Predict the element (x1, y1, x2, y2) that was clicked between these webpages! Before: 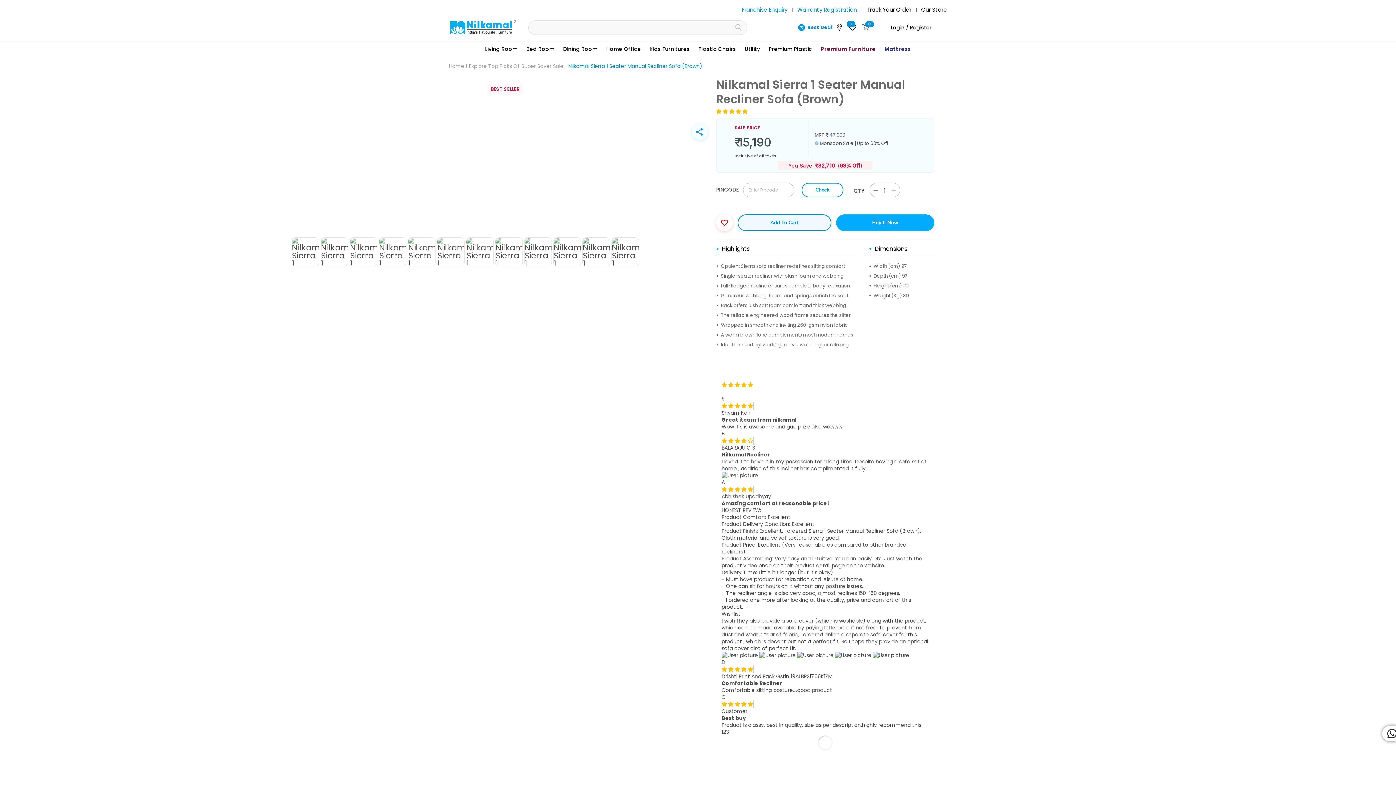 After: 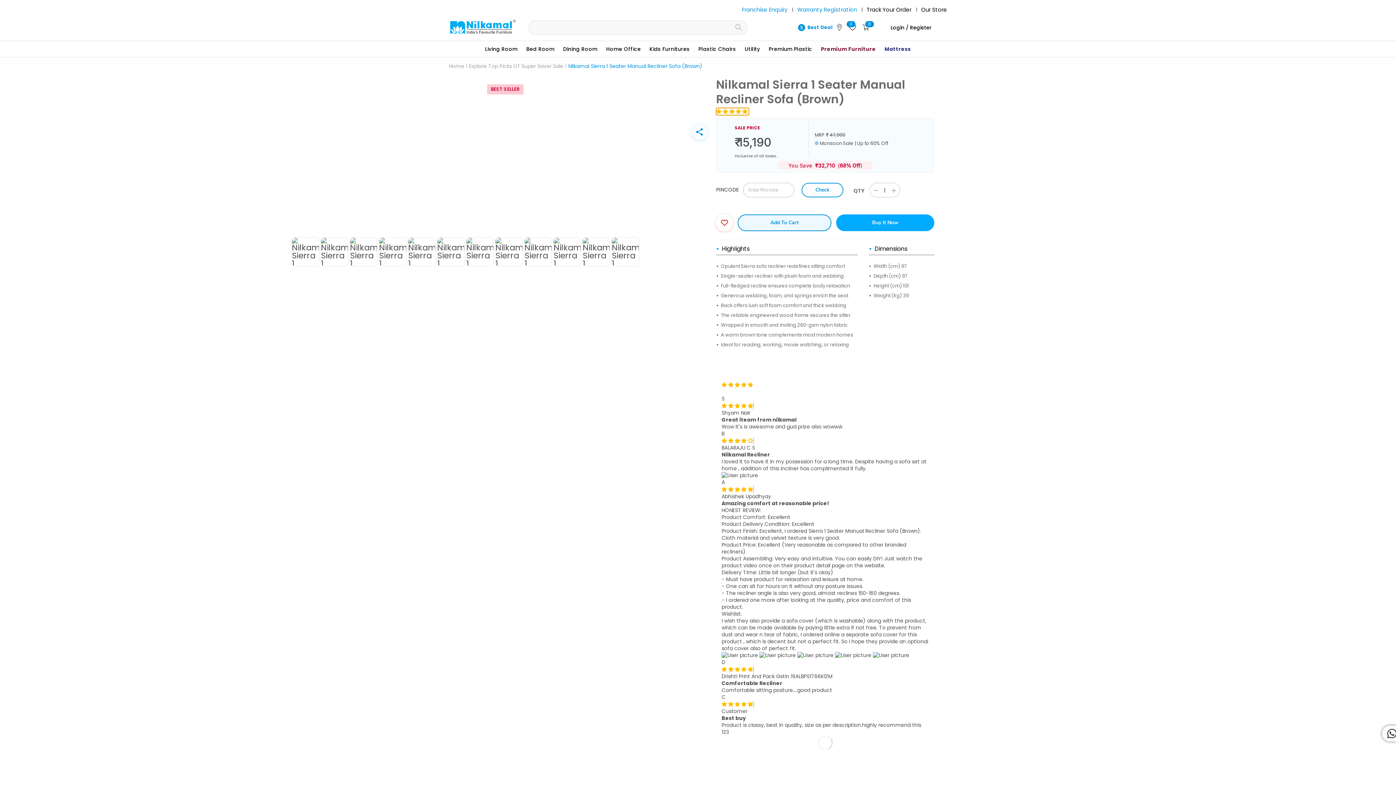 Action: label: 4.92 stars bbox: (716, 108, 749, 115)